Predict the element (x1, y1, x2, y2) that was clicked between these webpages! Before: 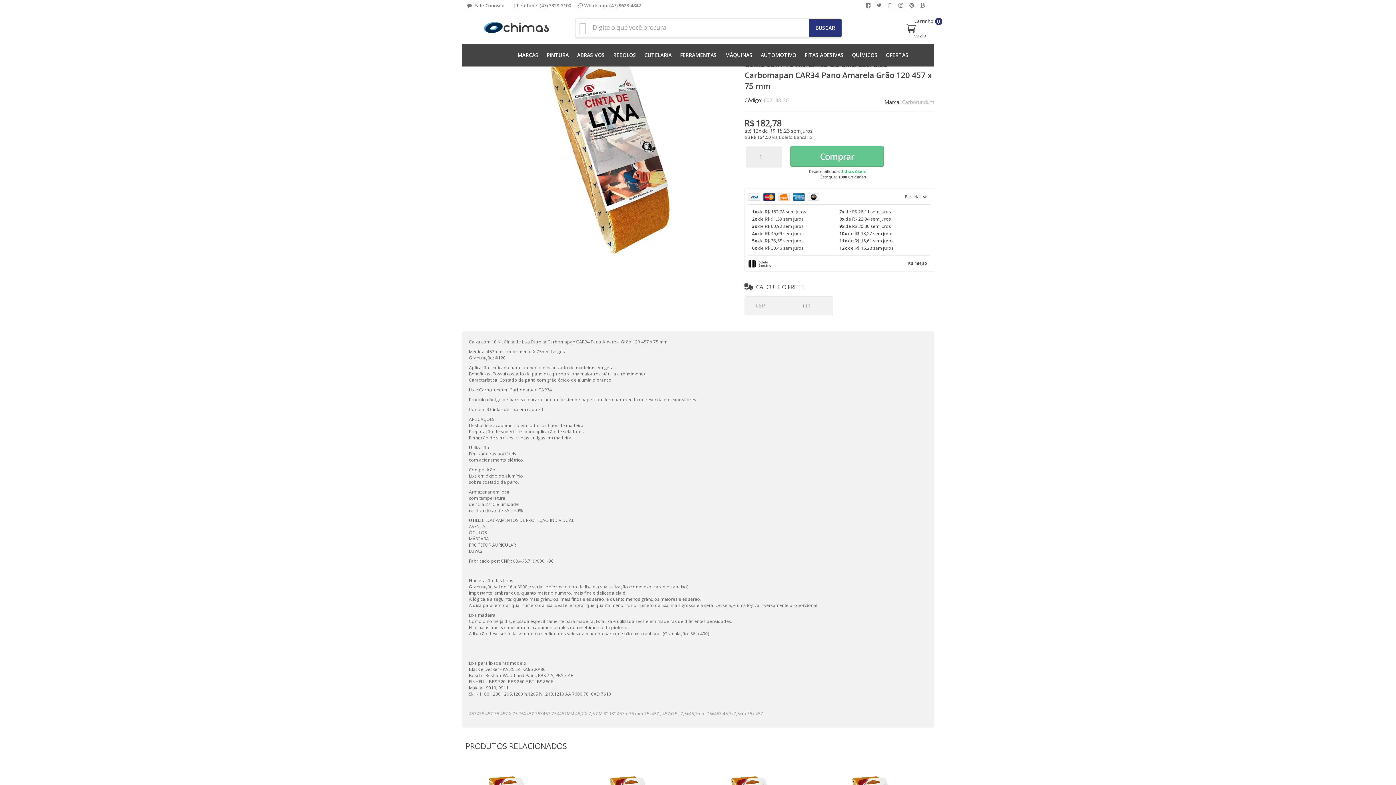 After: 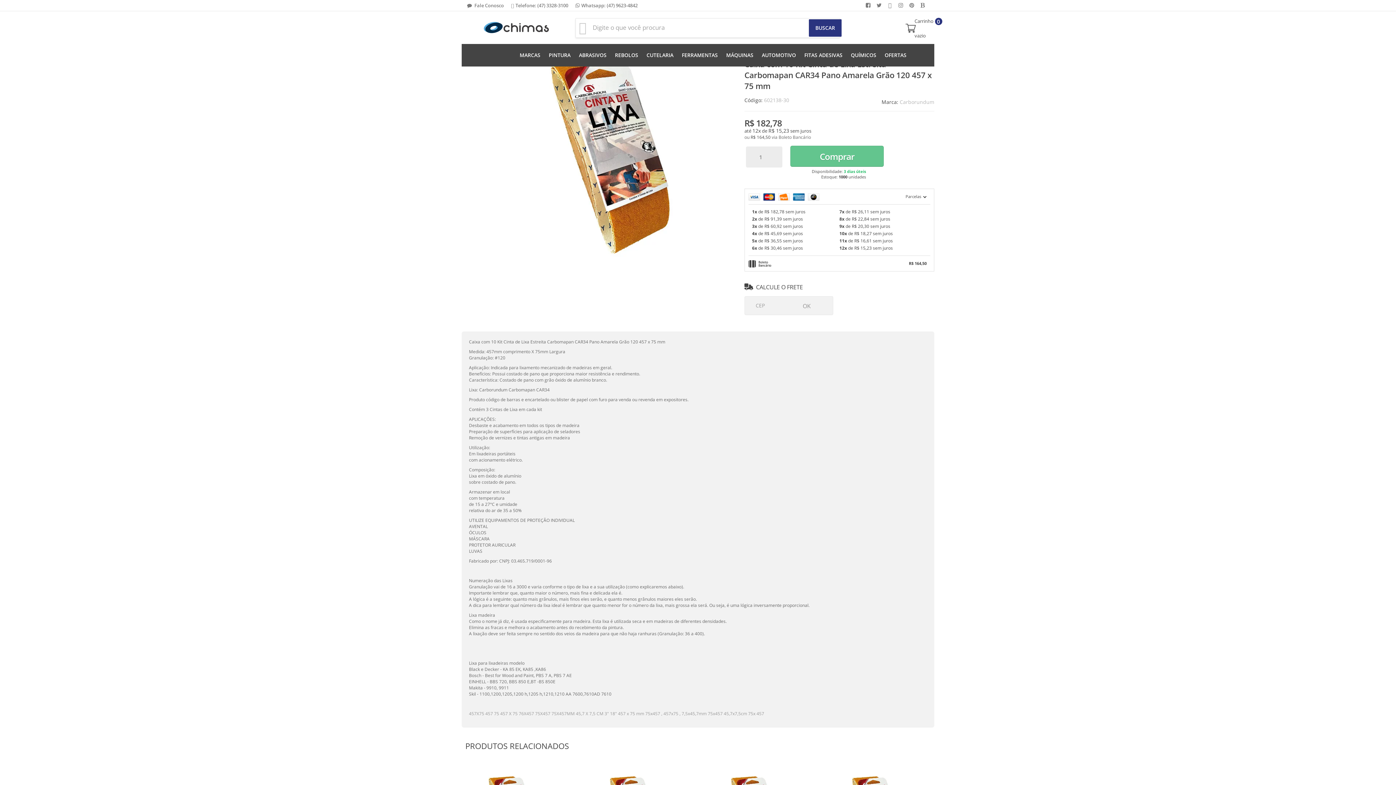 Action: bbox: (792, 298, 821, 314) label: OK